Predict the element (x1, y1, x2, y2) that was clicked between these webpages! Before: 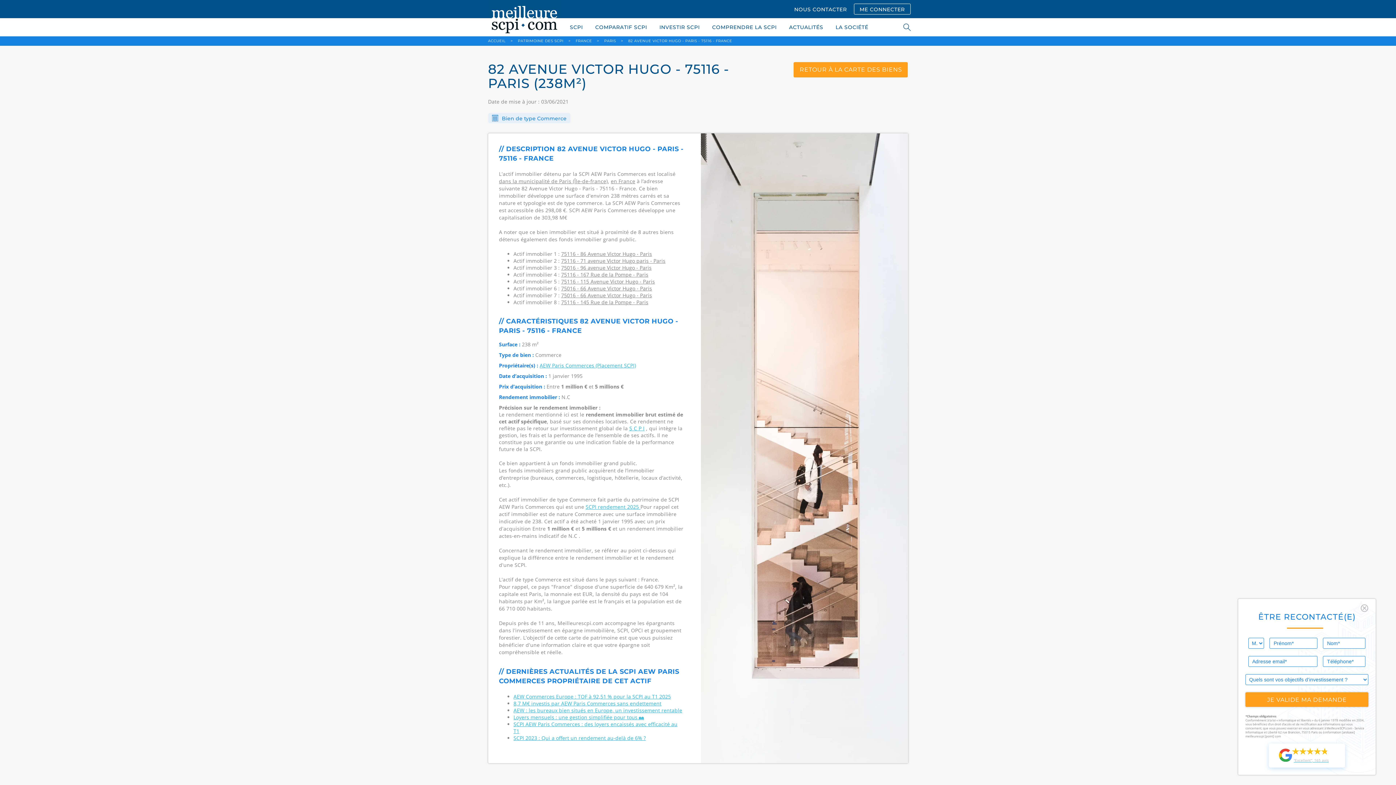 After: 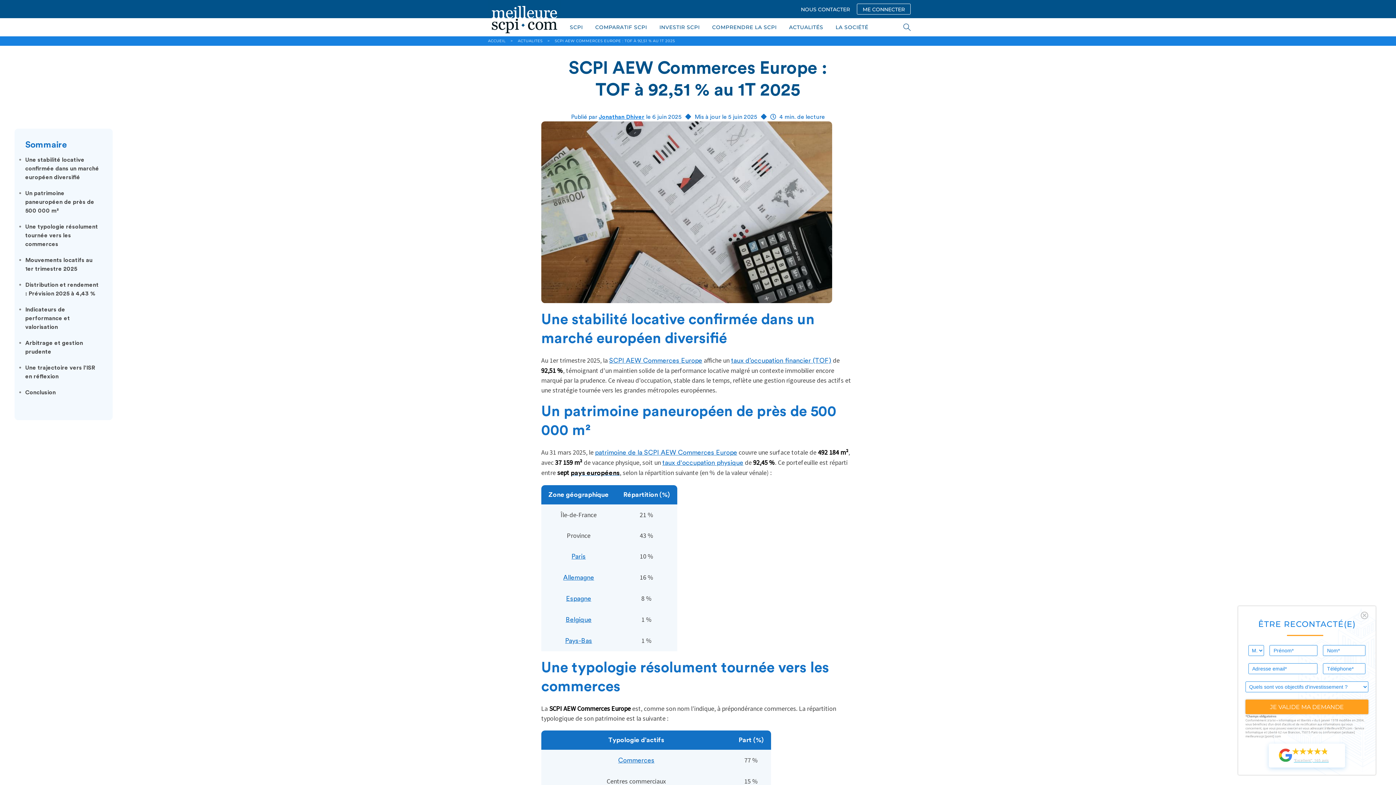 Action: bbox: (513, 693, 671, 700) label: AEW Commerces Europe : TOF à 92,51 % pour la SCPI au T1 2025